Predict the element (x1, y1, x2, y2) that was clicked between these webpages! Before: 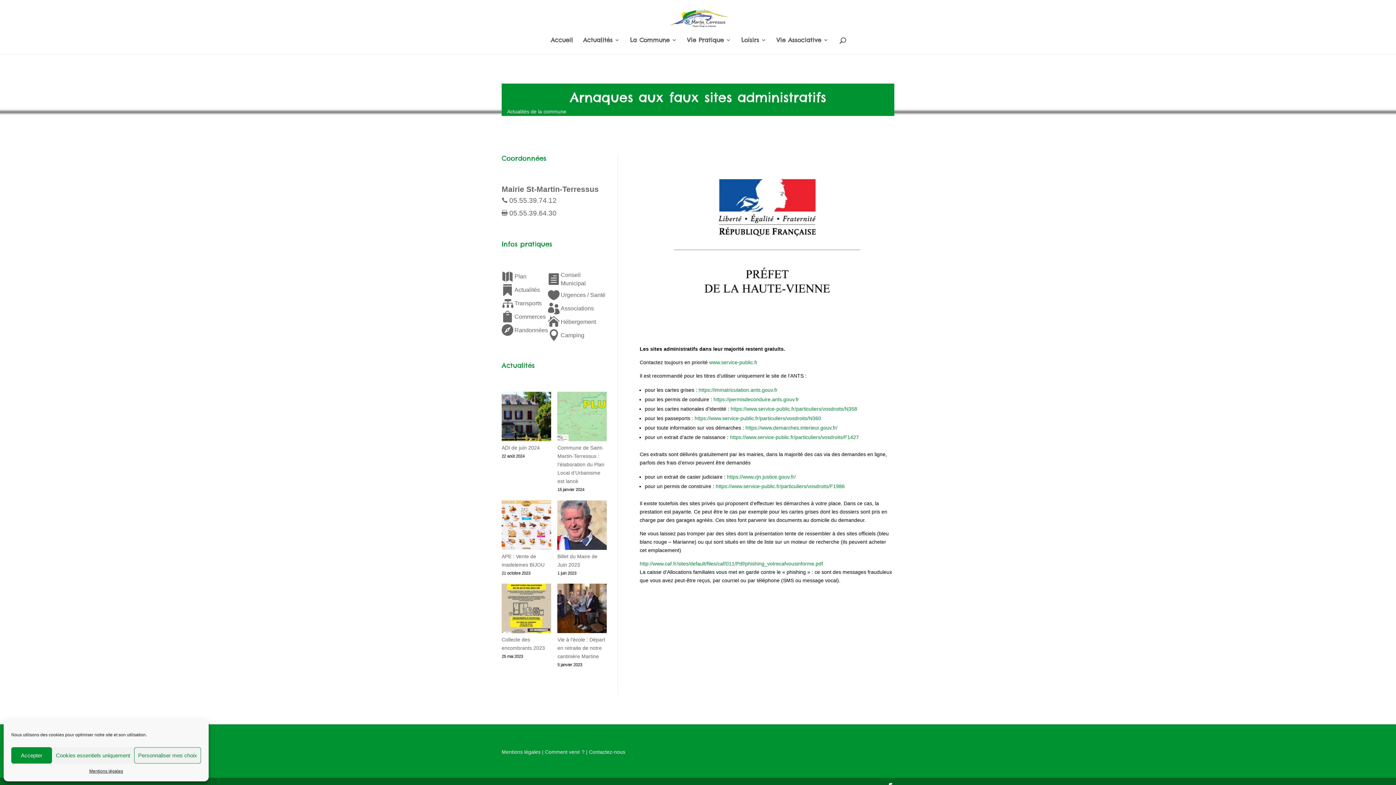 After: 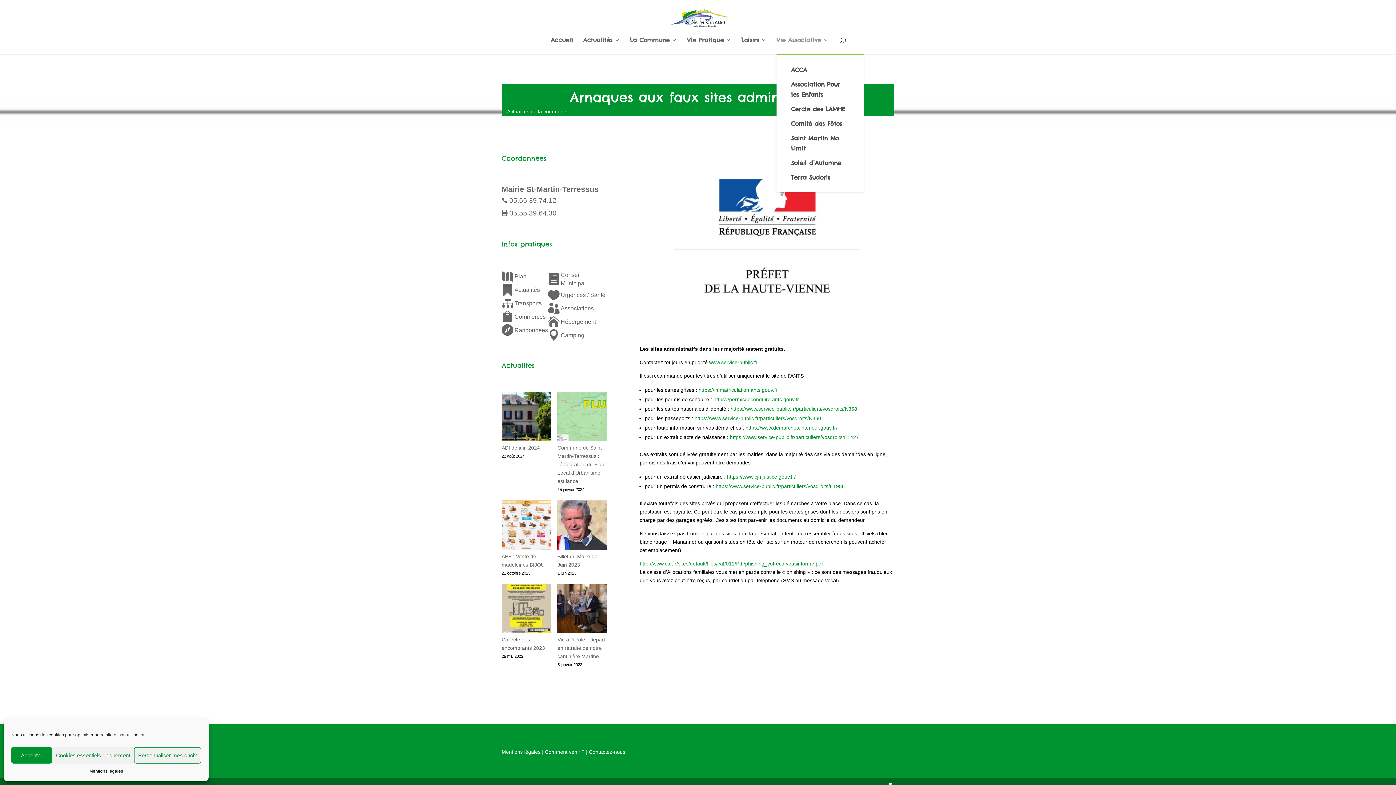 Action: label: Vie Associative bbox: (776, 37, 828, 54)